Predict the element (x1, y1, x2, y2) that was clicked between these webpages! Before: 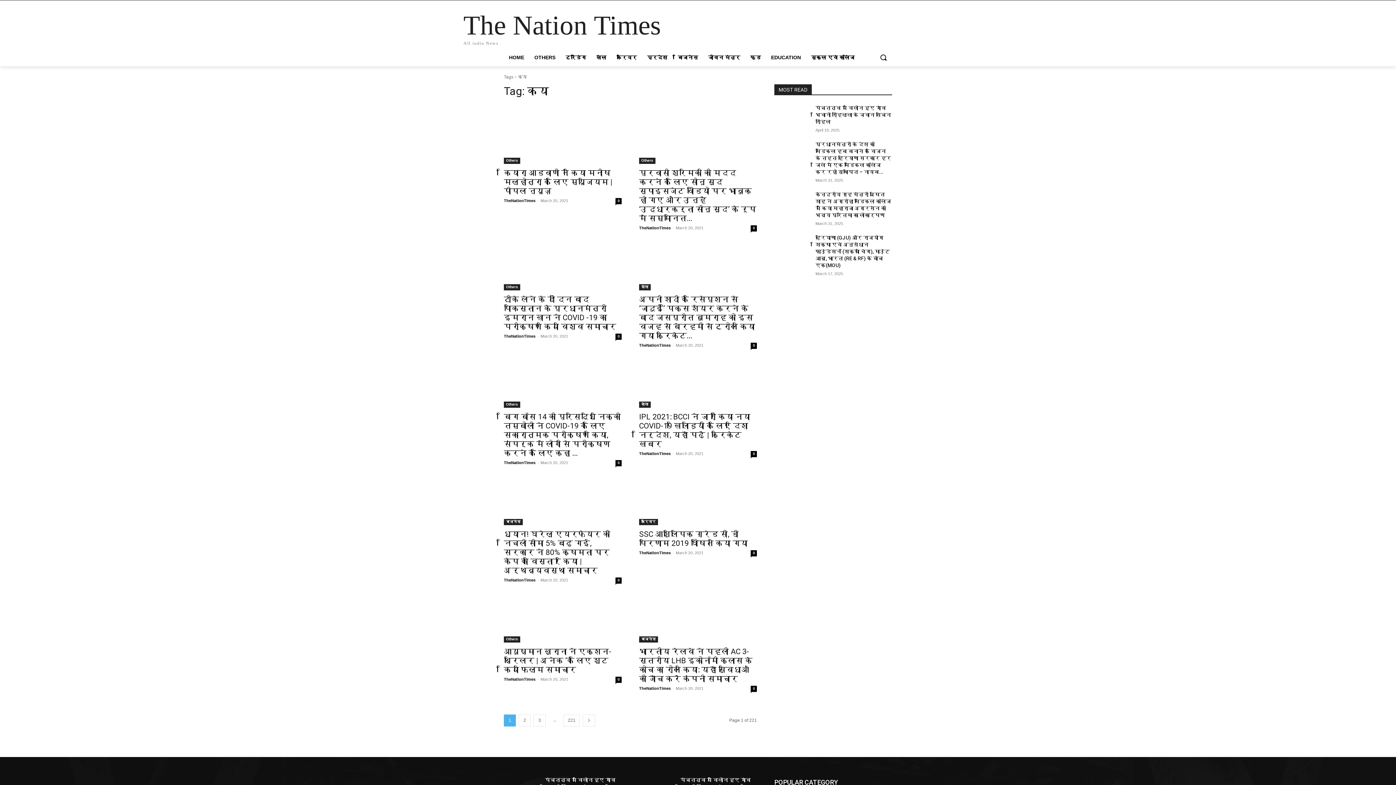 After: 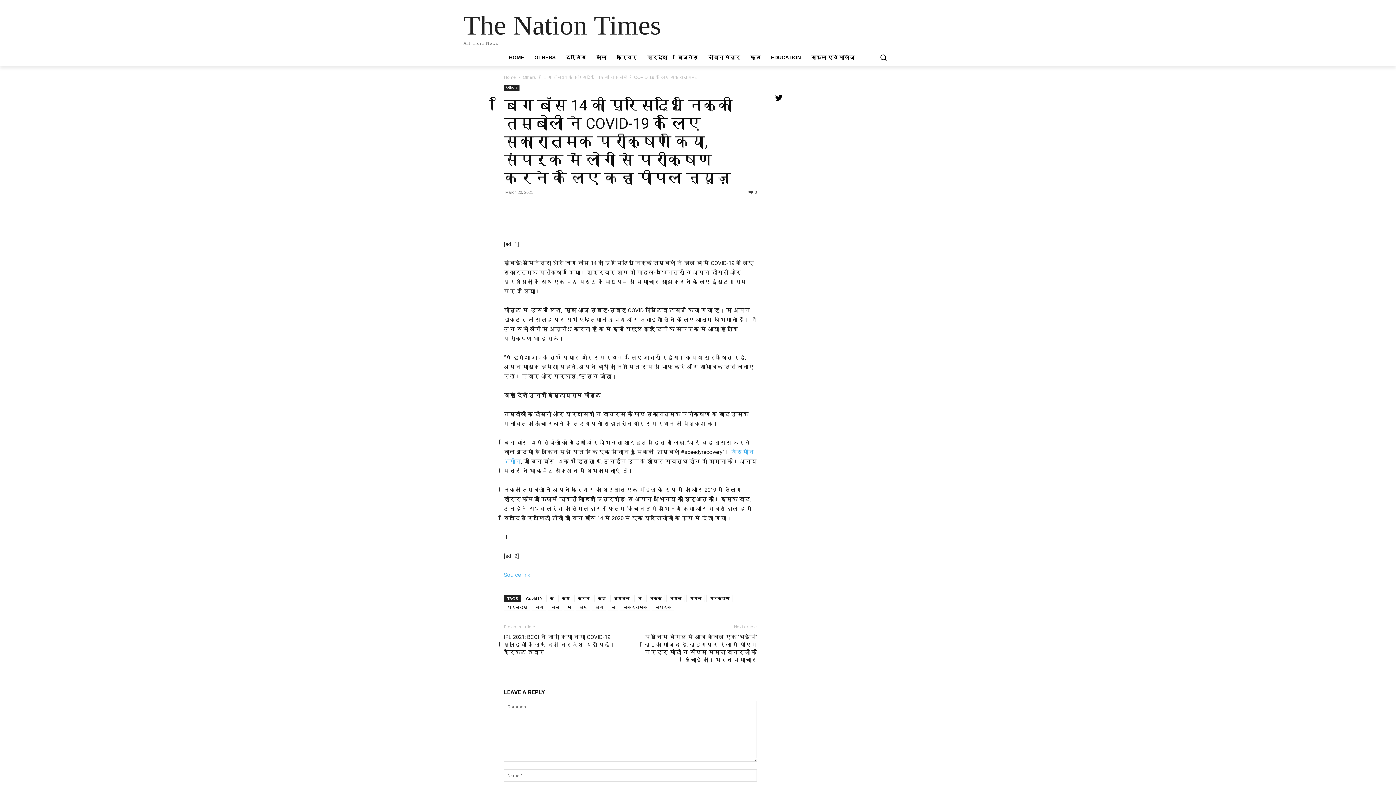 Action: bbox: (504, 349, 621, 408)